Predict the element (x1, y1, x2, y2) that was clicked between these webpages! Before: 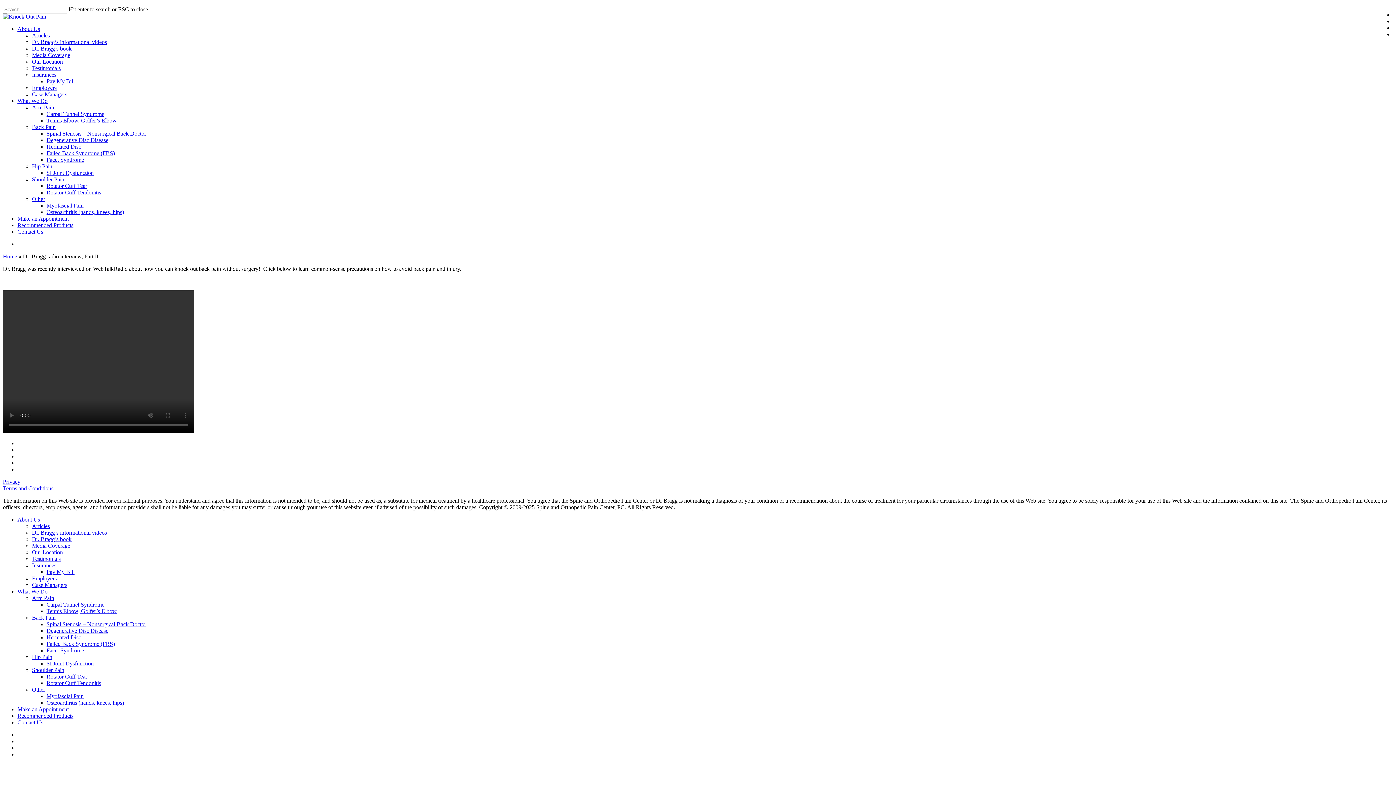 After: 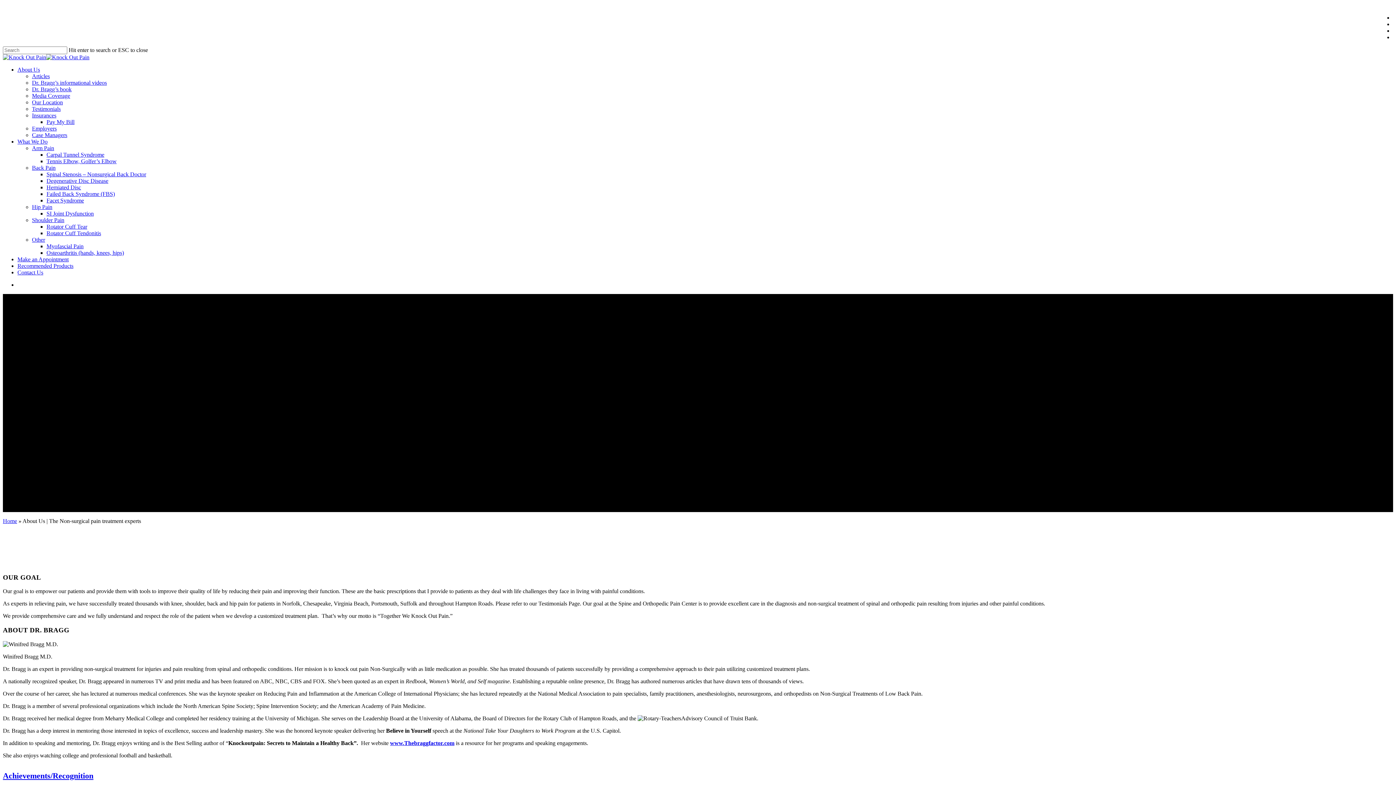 Action: bbox: (17, 516, 40, 522) label: About Us